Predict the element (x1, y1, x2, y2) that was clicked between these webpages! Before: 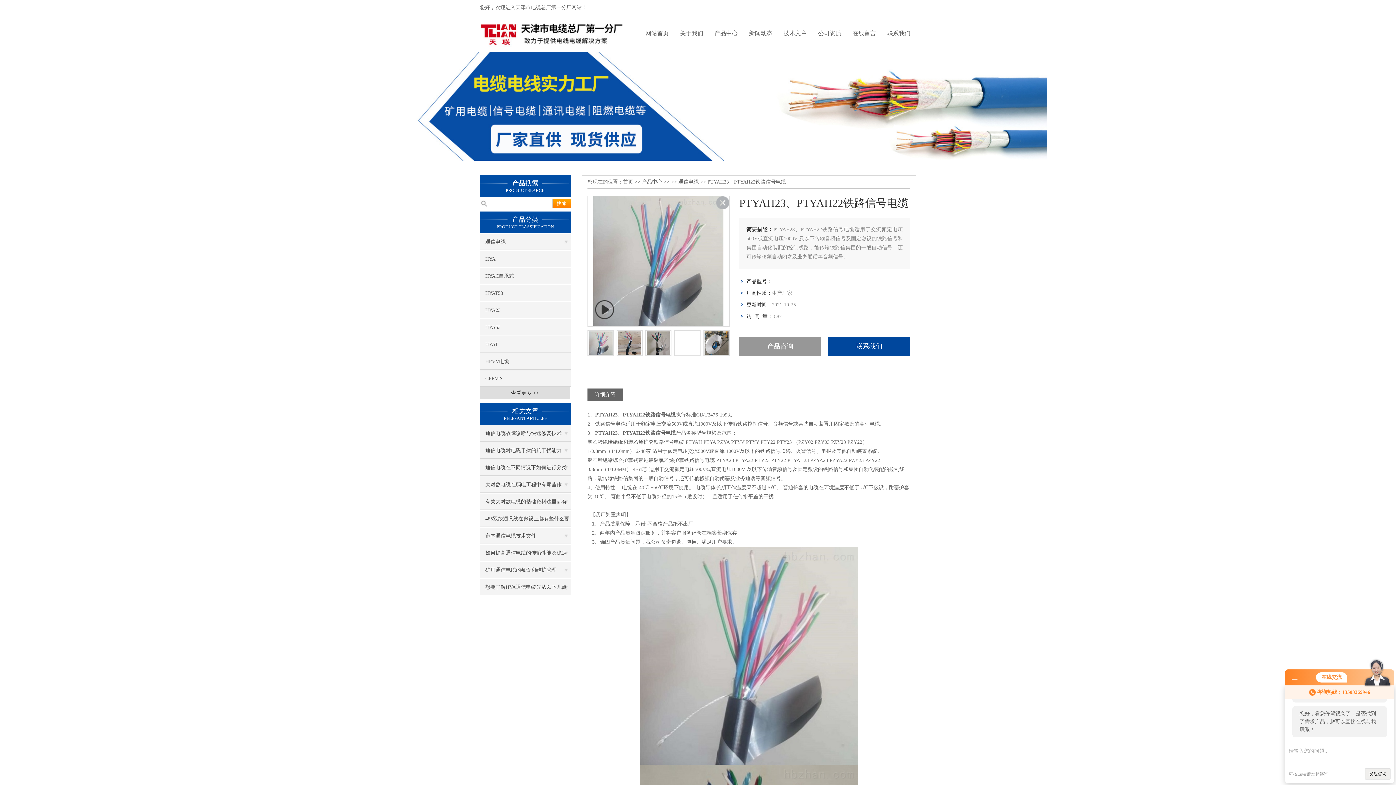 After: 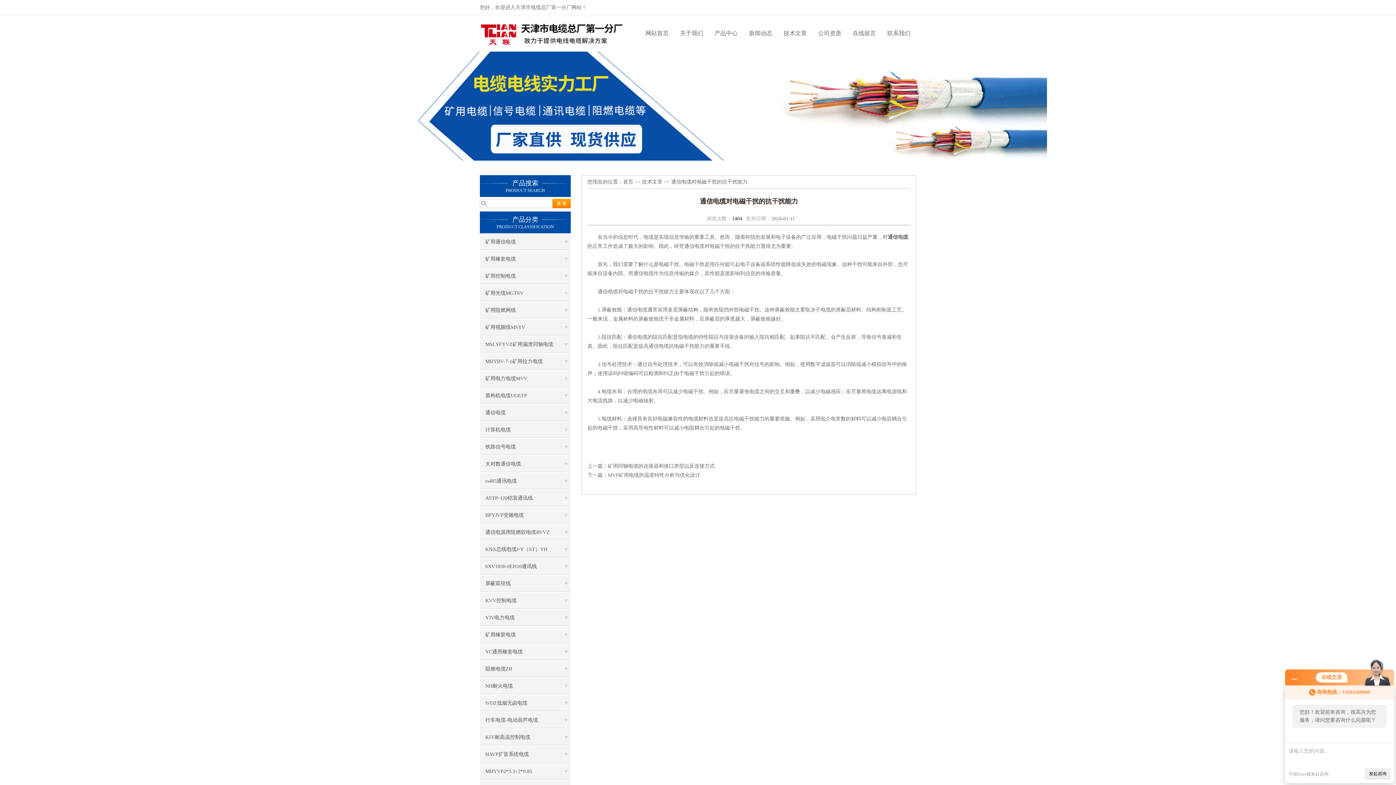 Action: label: 通信电缆对电磁干扰的抗干扰能力 bbox: (480, 442, 570, 458)